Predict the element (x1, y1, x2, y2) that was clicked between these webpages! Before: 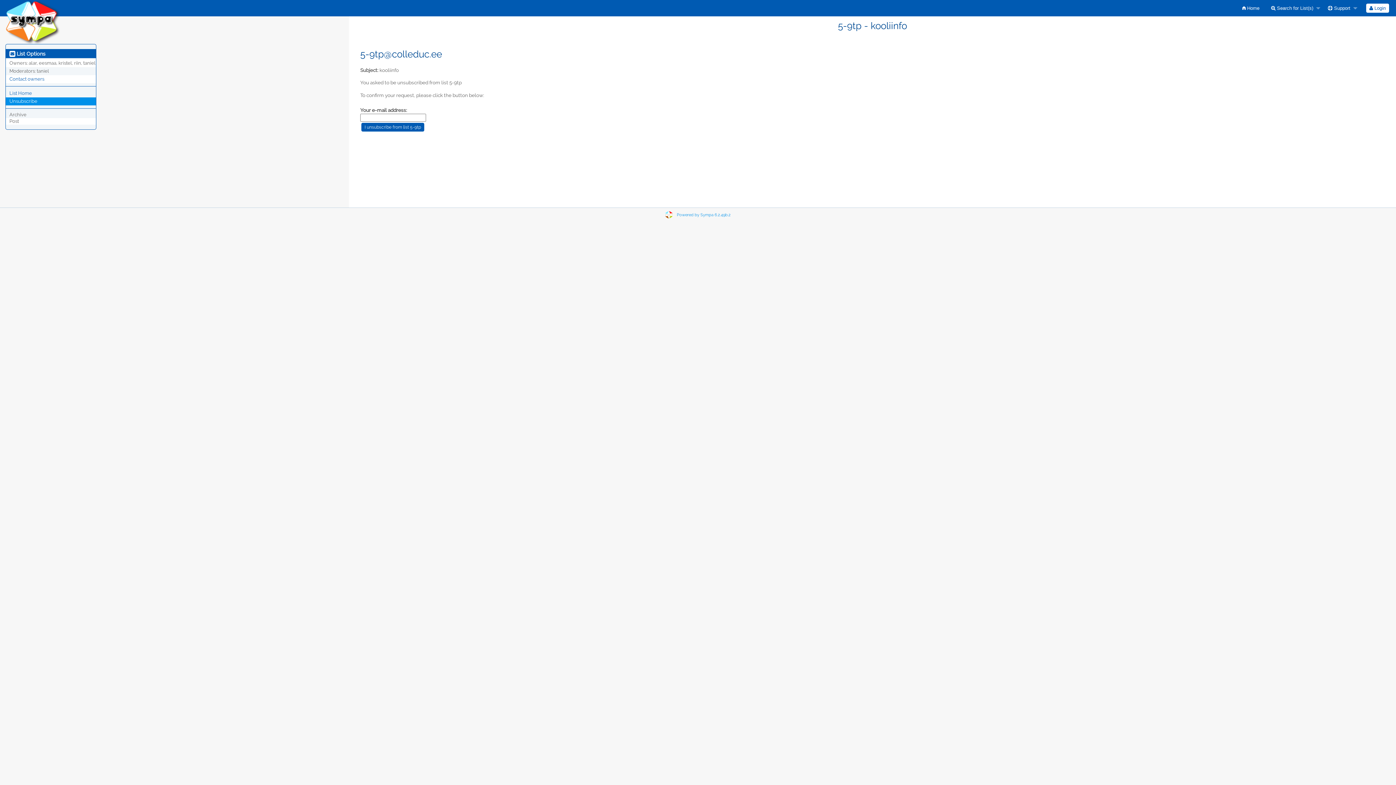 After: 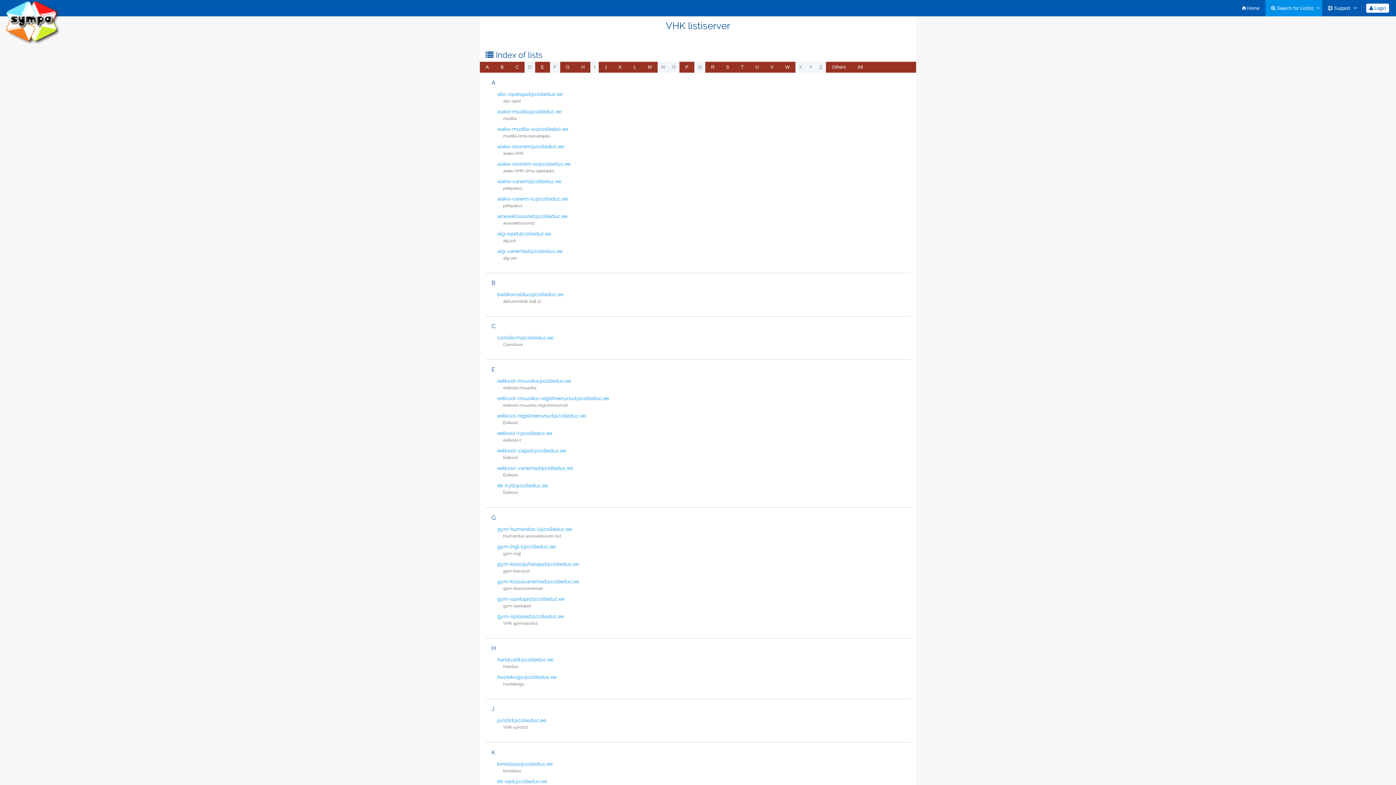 Action: bbox: (5, 18, 60, 24)